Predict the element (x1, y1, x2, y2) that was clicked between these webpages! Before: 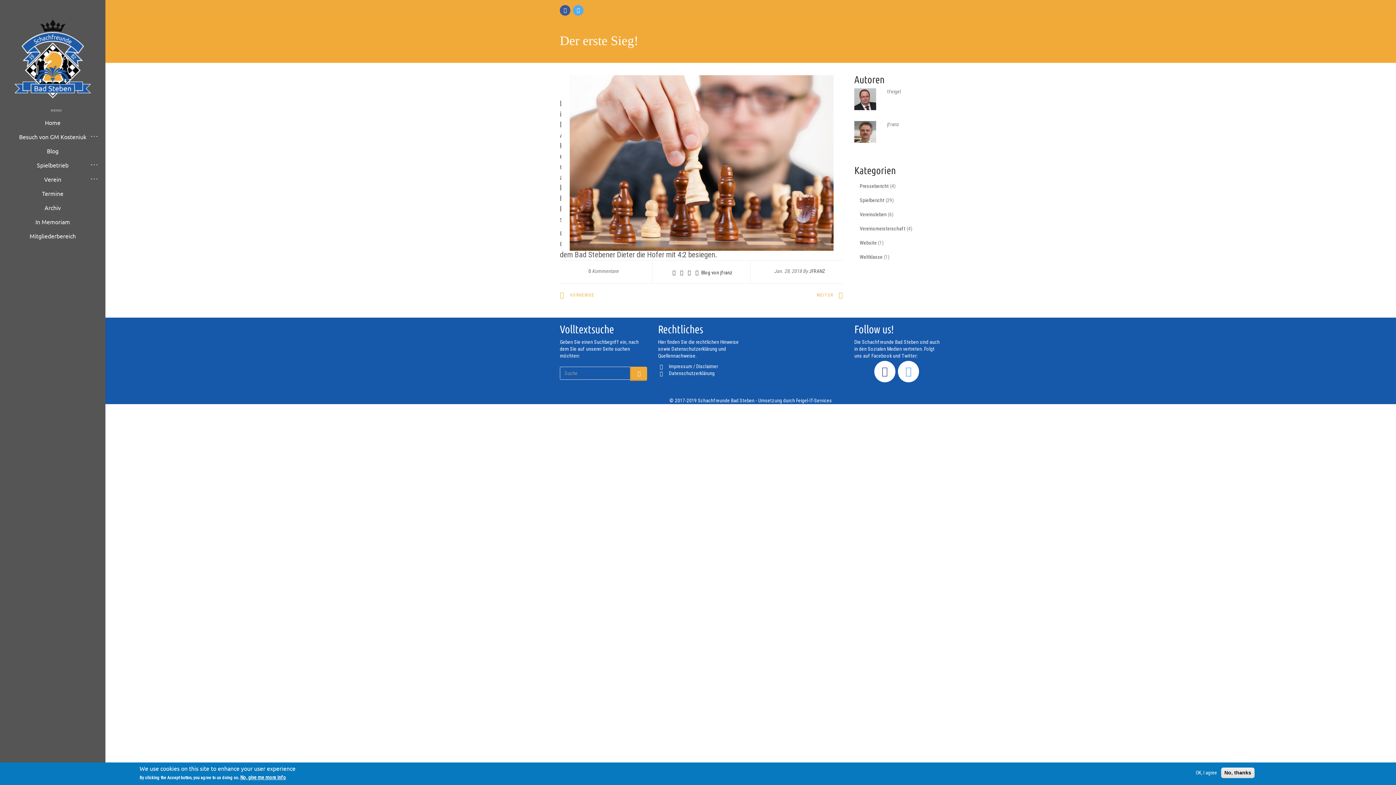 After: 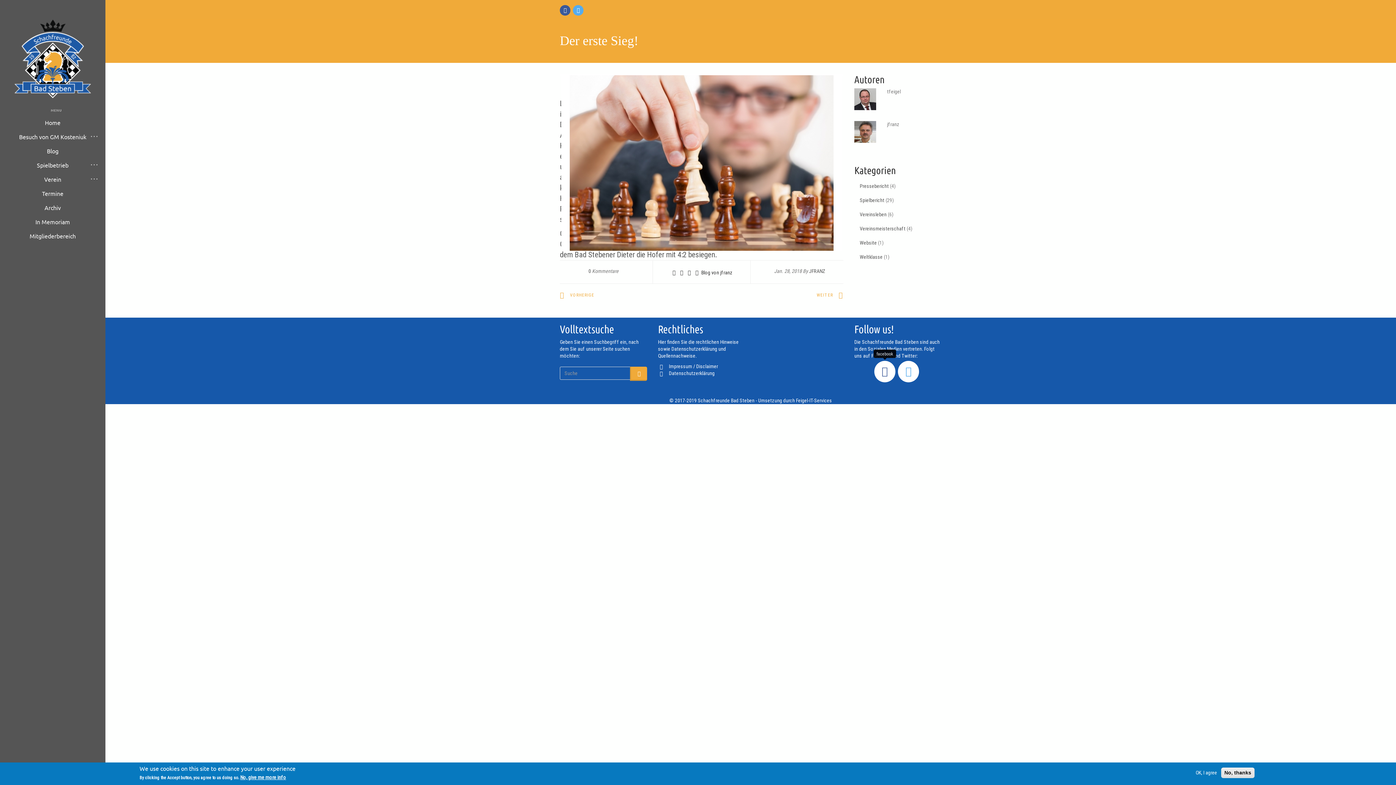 Action: bbox: (874, 361, 895, 382)